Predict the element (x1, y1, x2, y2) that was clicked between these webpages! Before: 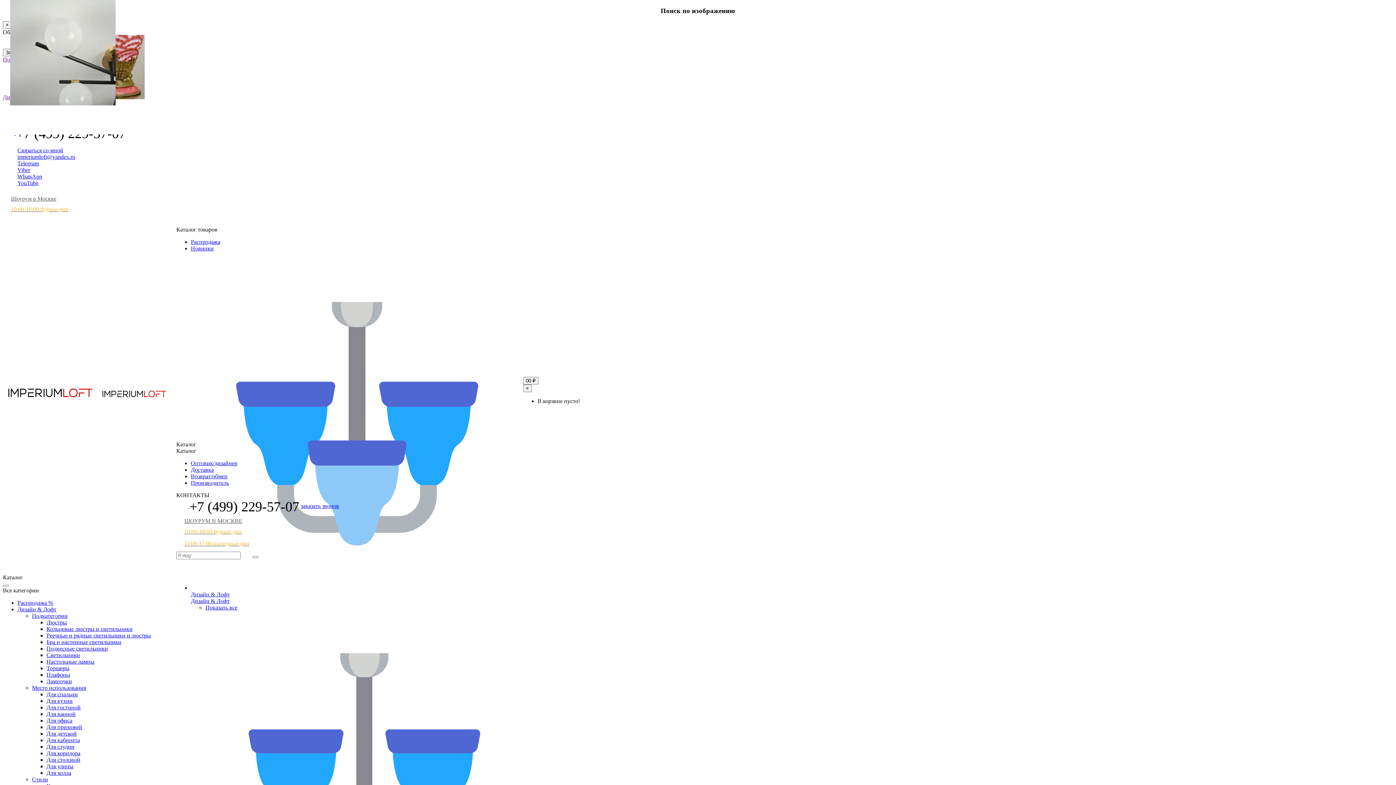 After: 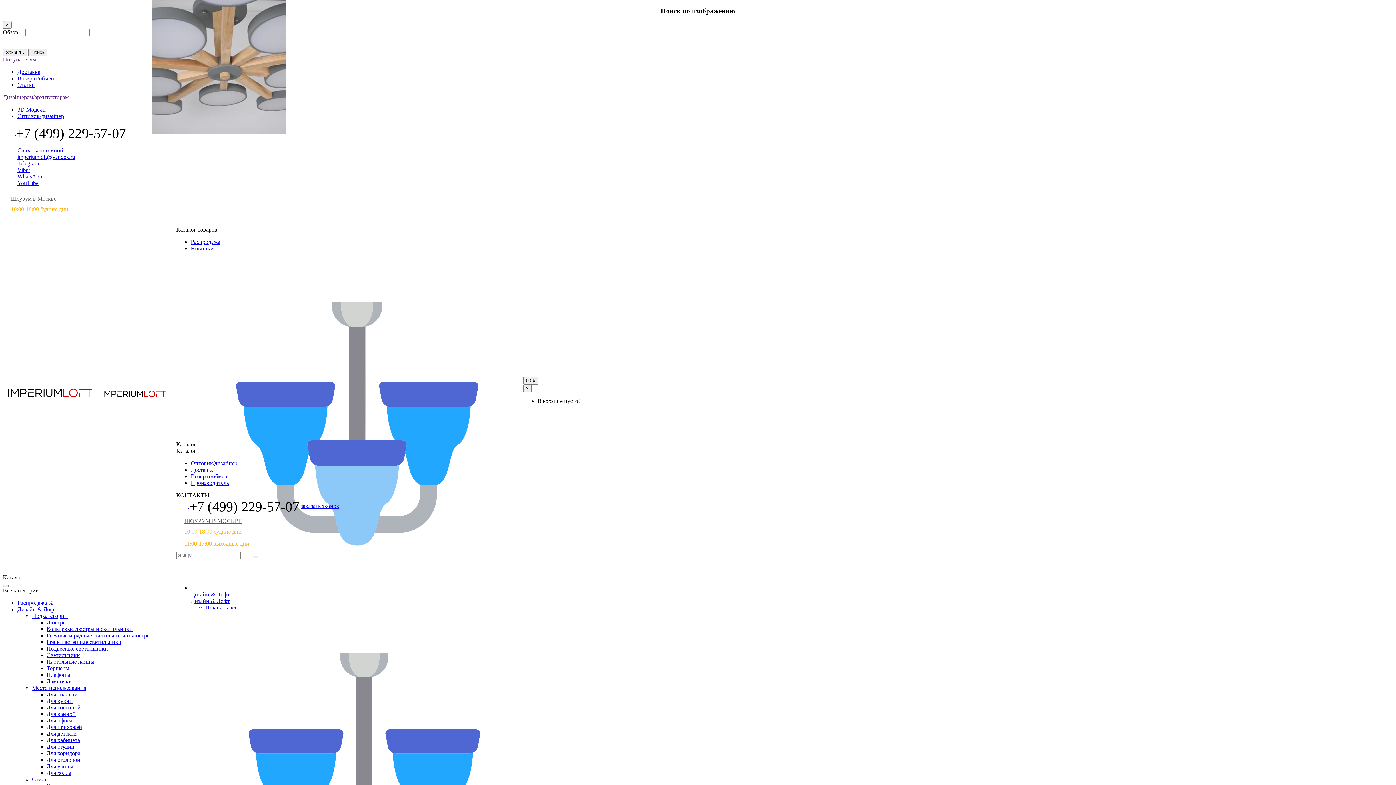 Action: bbox: (46, 691, 77, 697) label: Для спальни